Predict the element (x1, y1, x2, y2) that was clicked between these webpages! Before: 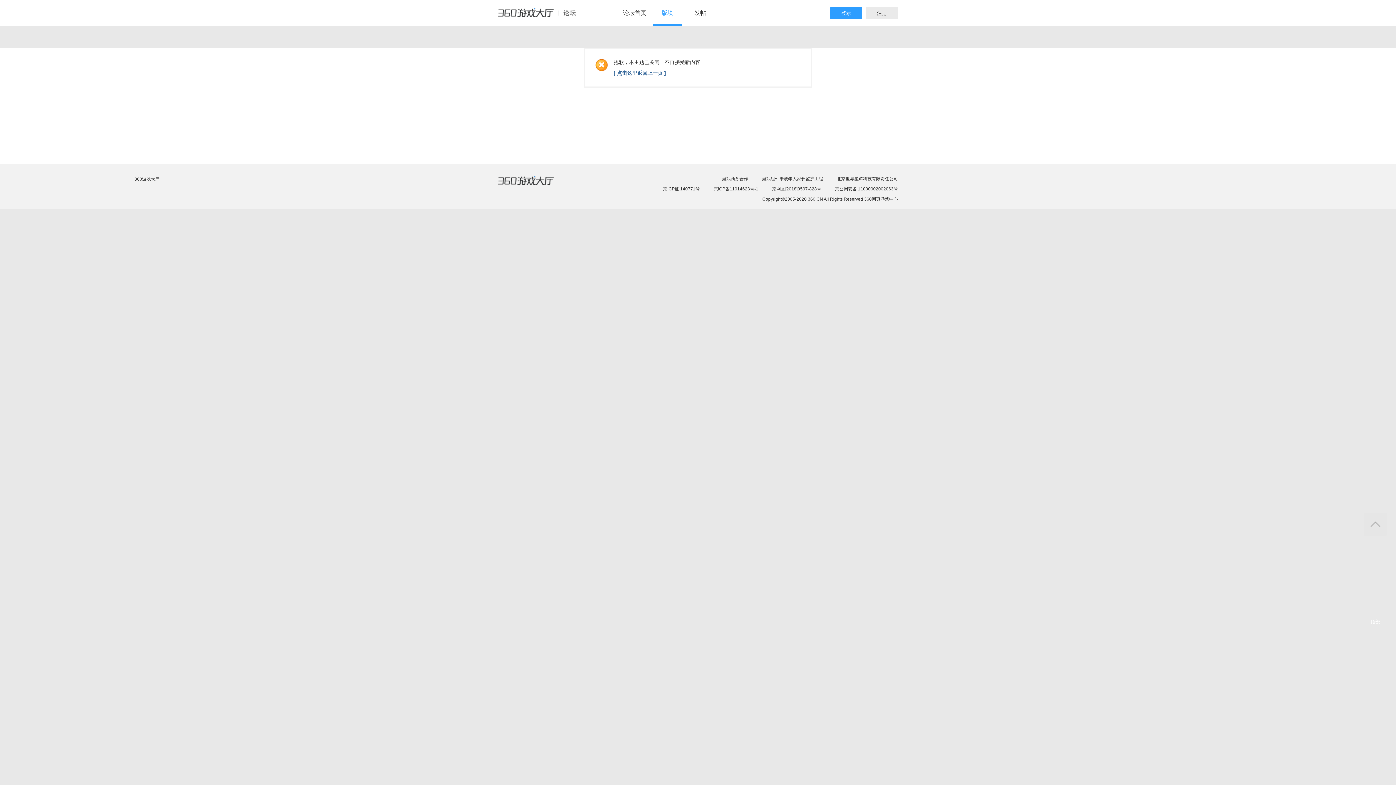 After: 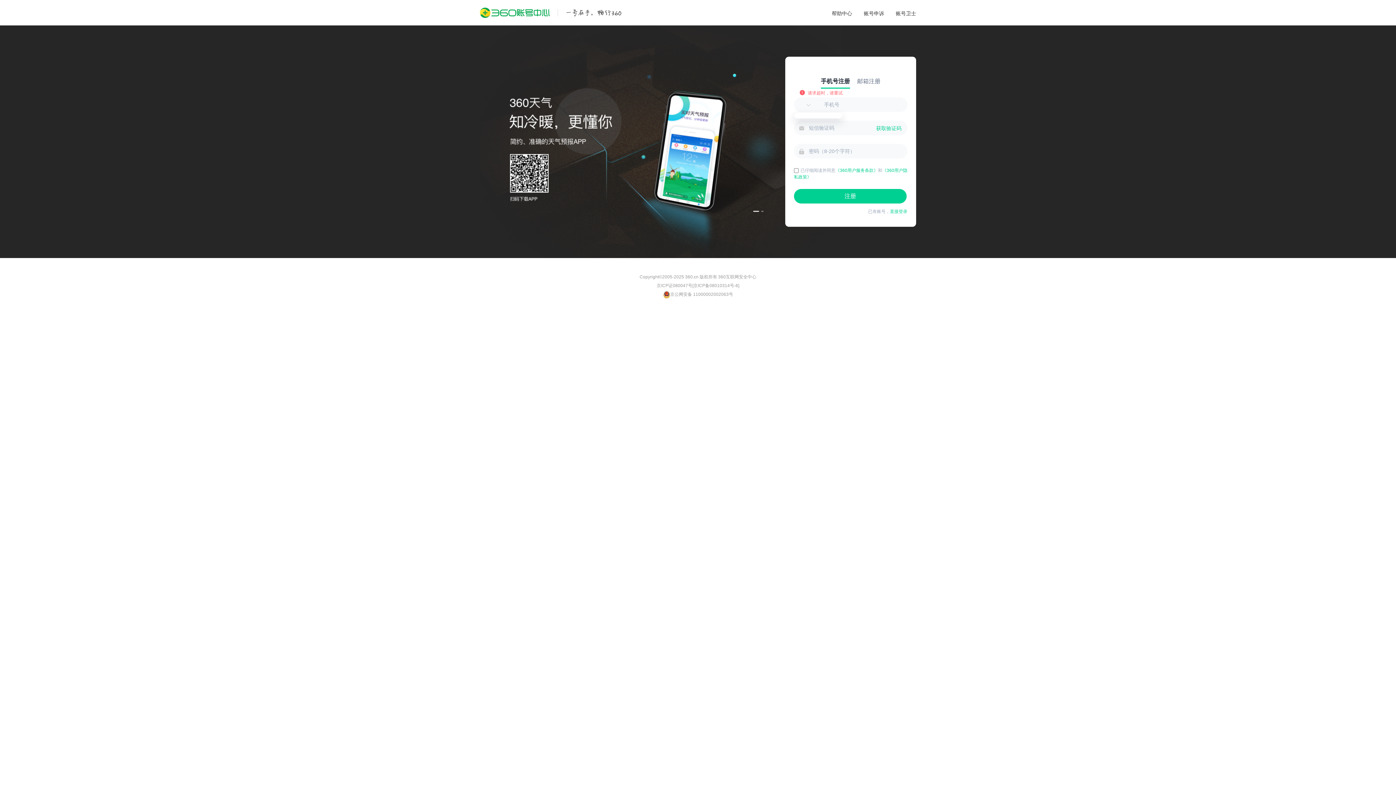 Action: label: 注册 bbox: (866, 6, 898, 19)